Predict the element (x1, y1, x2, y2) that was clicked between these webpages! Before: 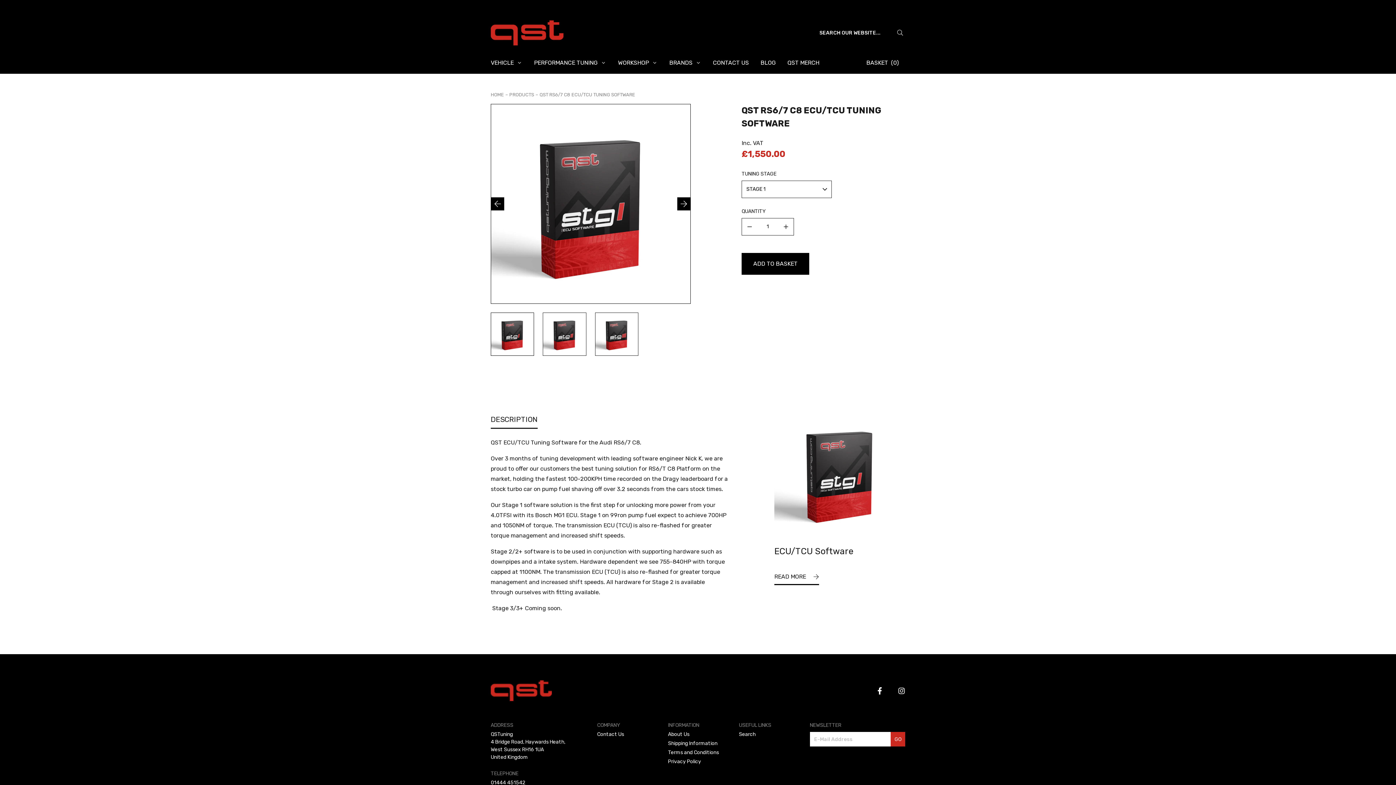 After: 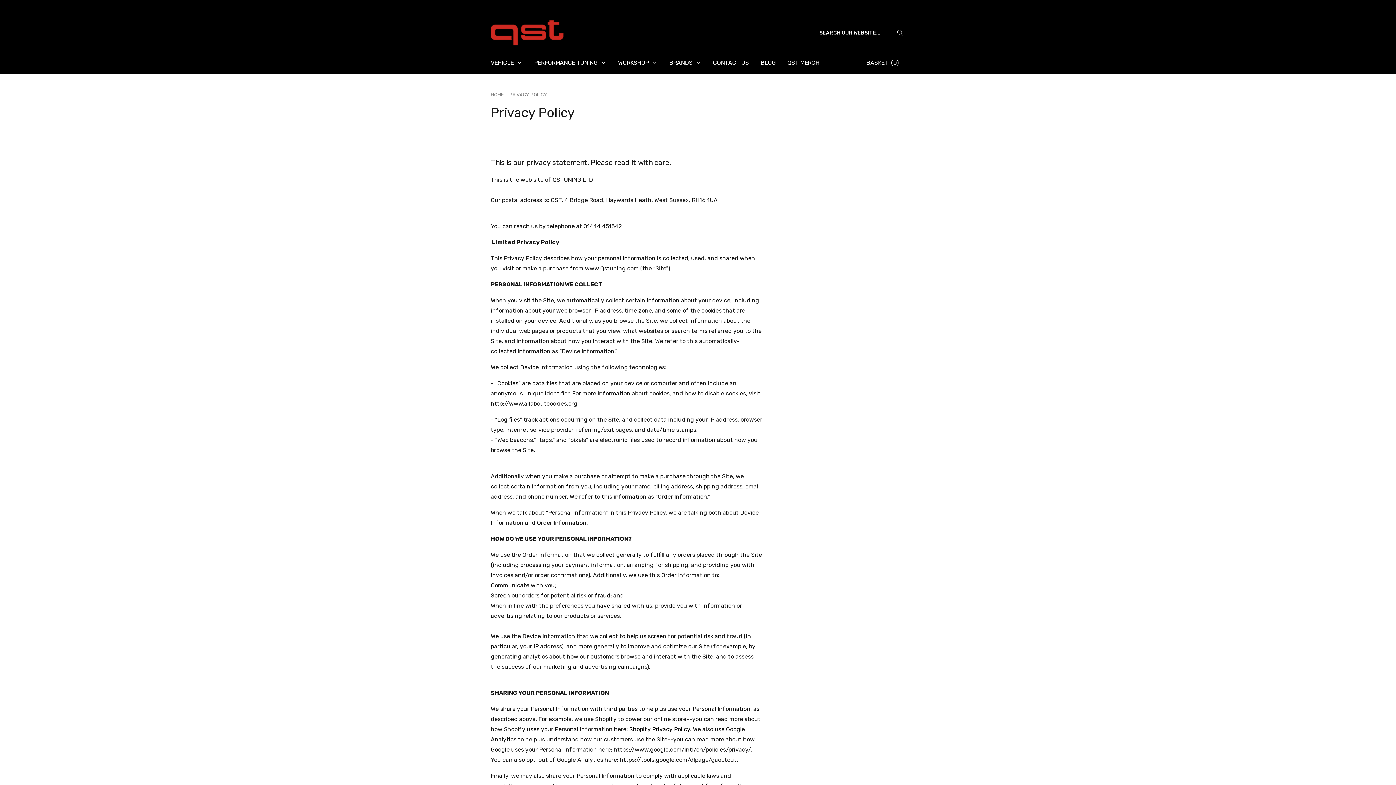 Action: bbox: (668, 759, 701, 765) label: Privacy Policy